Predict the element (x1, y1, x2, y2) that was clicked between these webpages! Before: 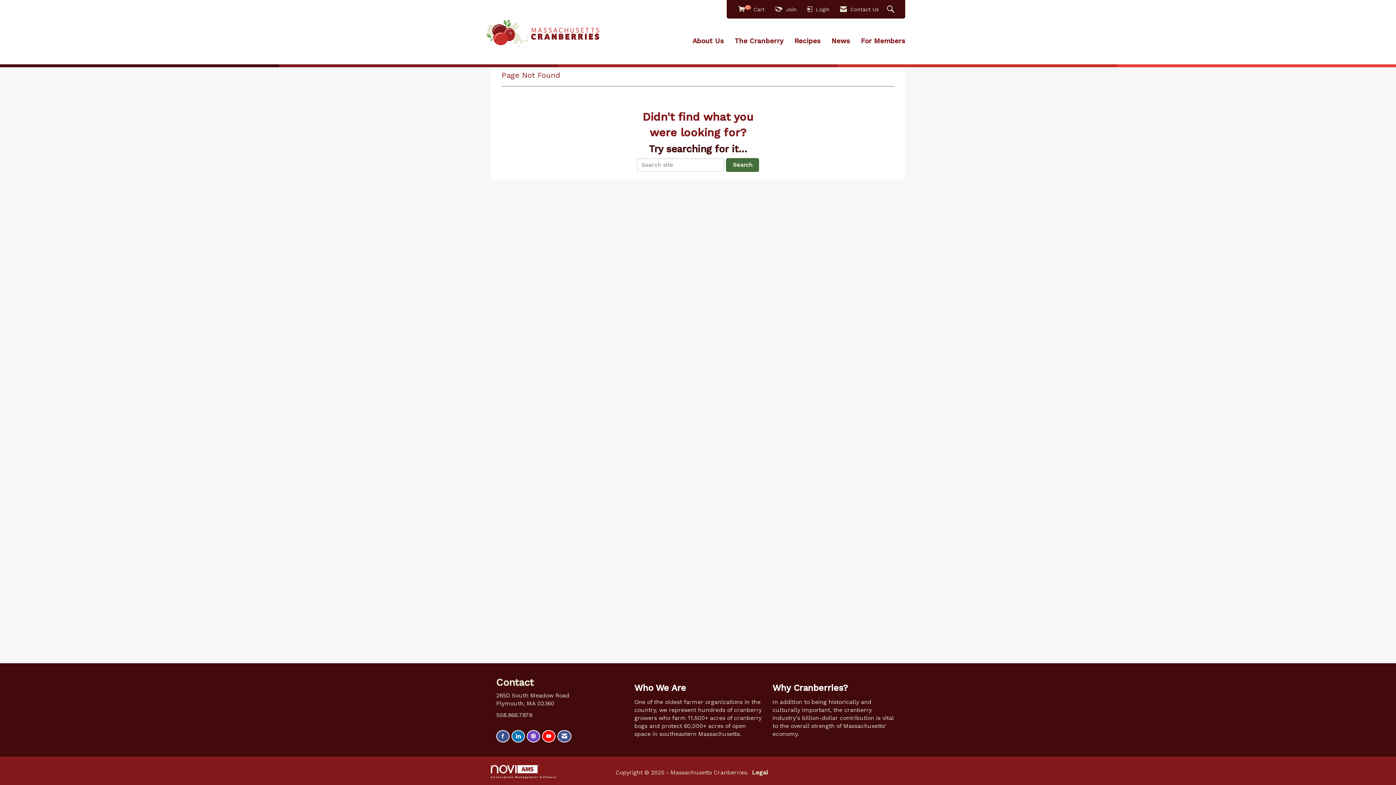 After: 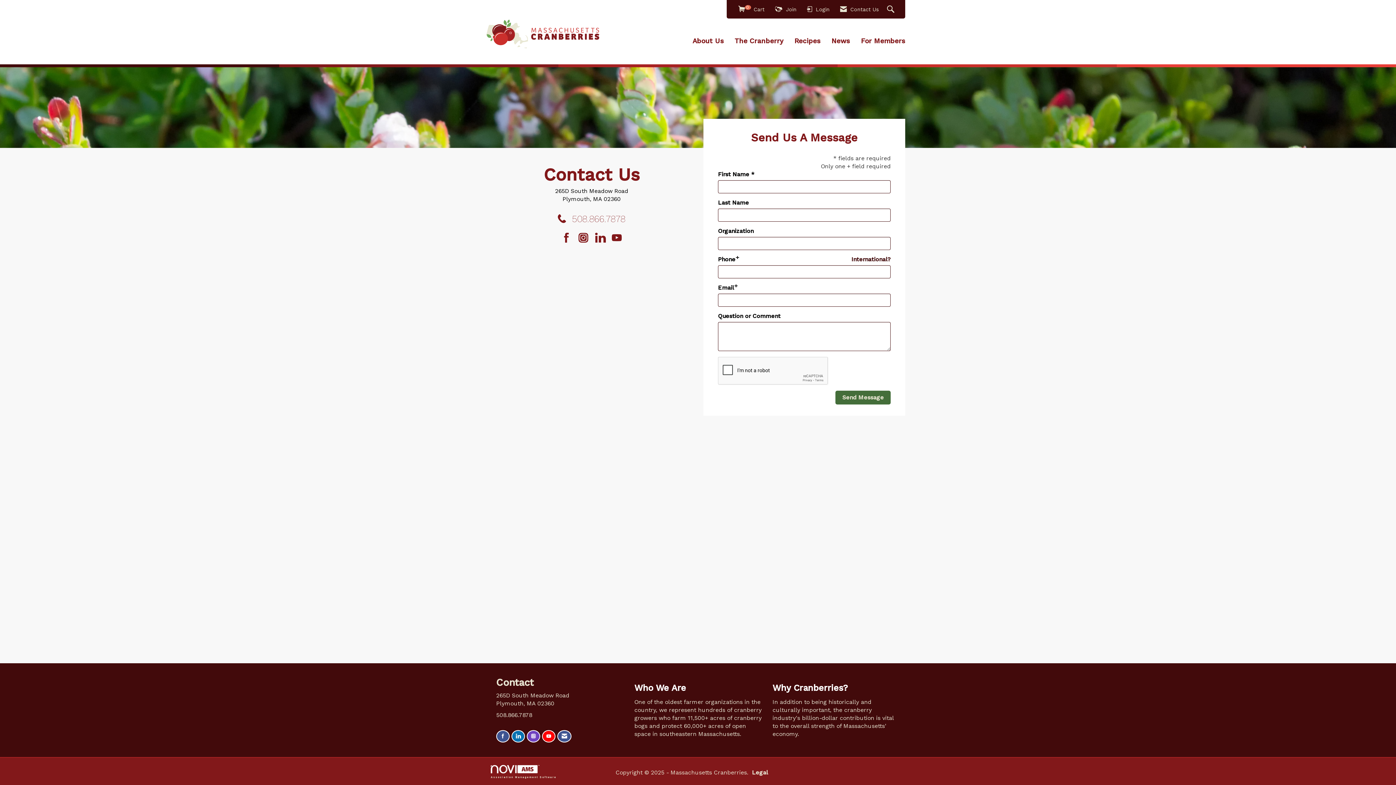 Action: bbox: (557, 730, 571, 742) label: Contact Us via Email